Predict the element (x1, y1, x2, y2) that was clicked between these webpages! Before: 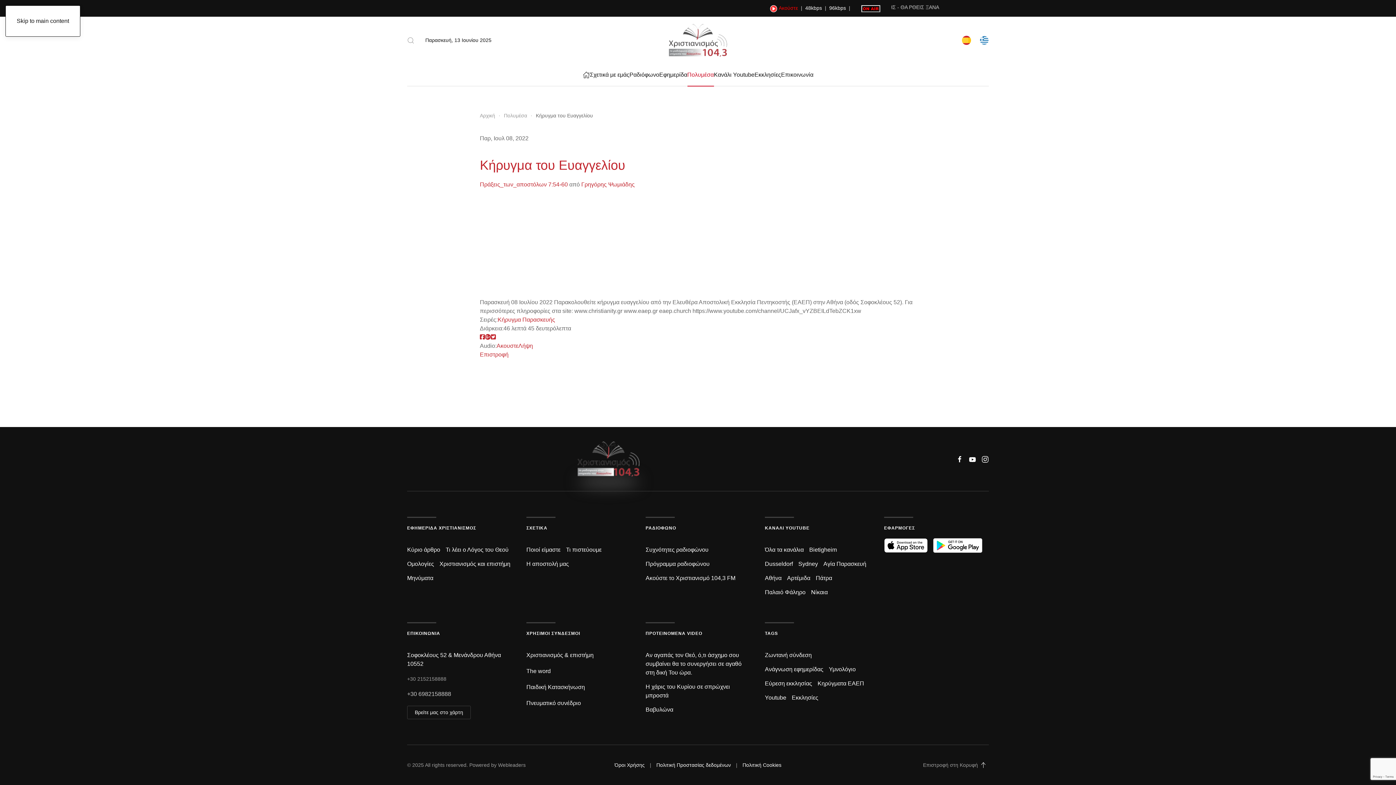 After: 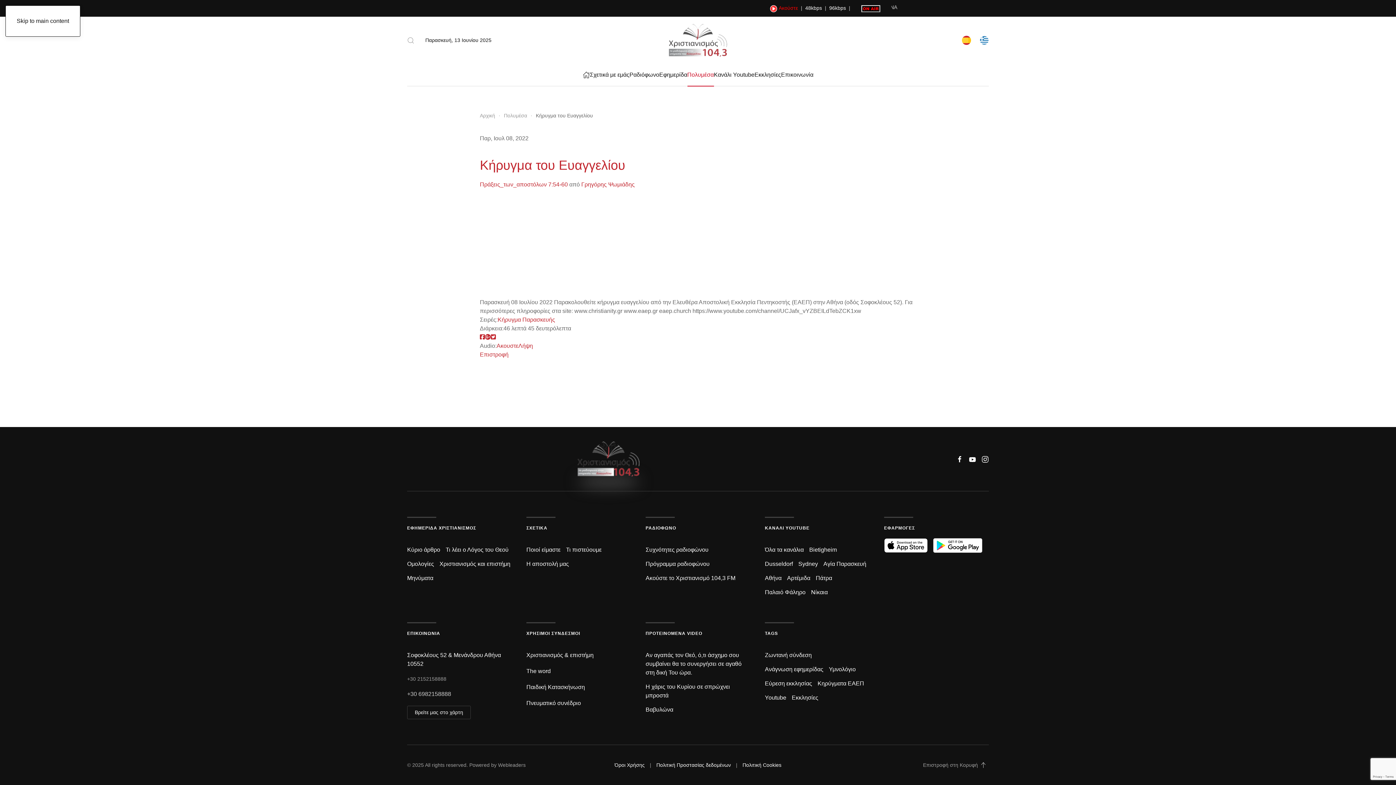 Action: bbox: (978, 760, 989, 770) label: Back to top